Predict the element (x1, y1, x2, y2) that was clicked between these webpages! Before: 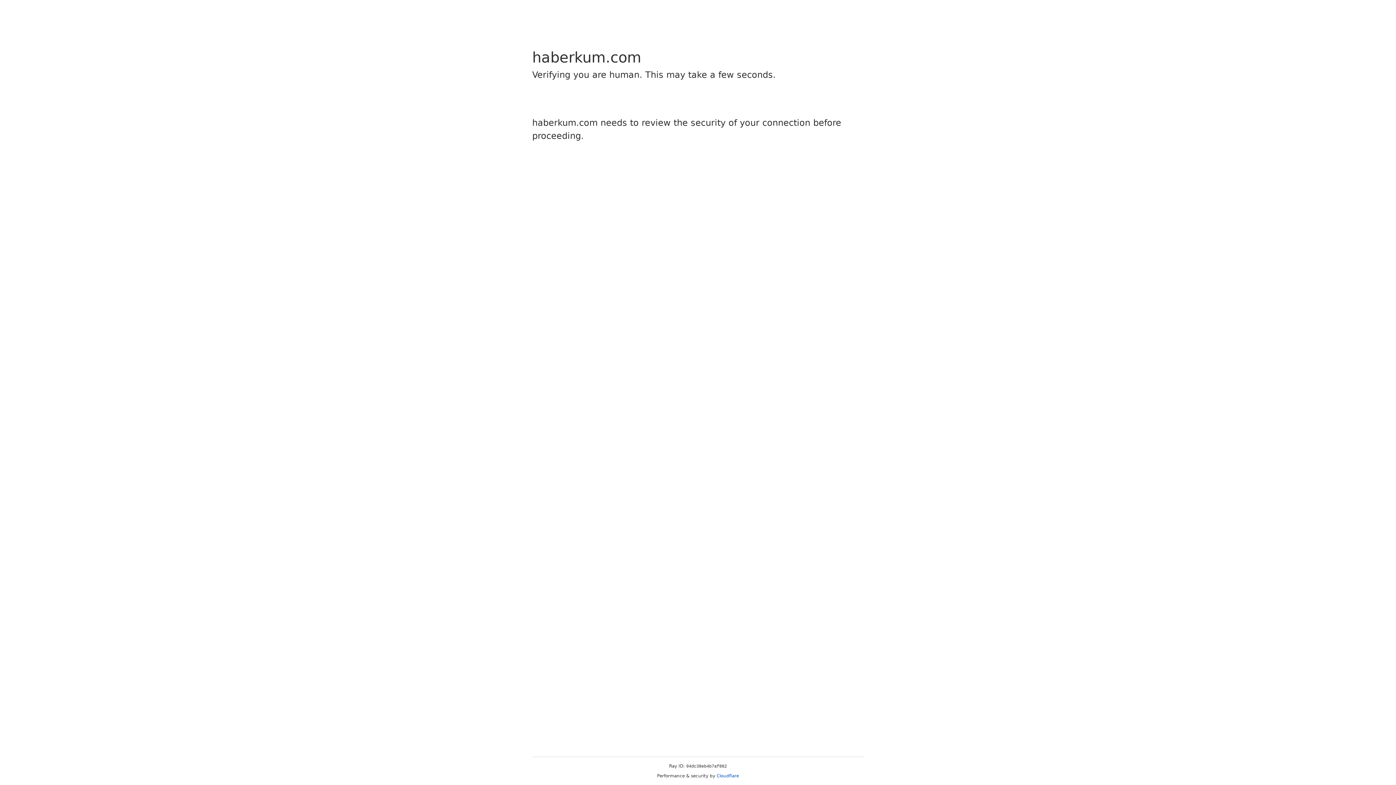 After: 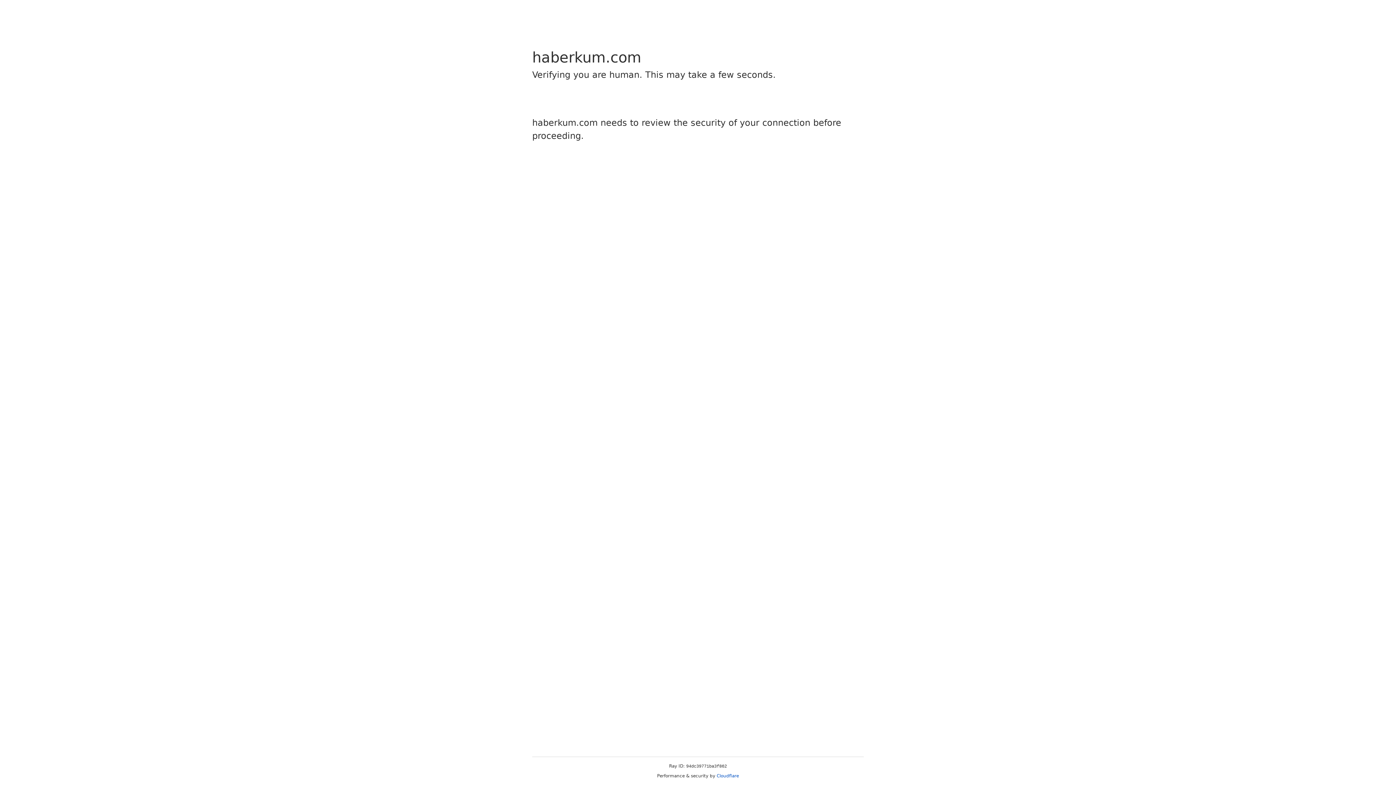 Action: bbox: (716, 773, 739, 778) label: Cloudflare